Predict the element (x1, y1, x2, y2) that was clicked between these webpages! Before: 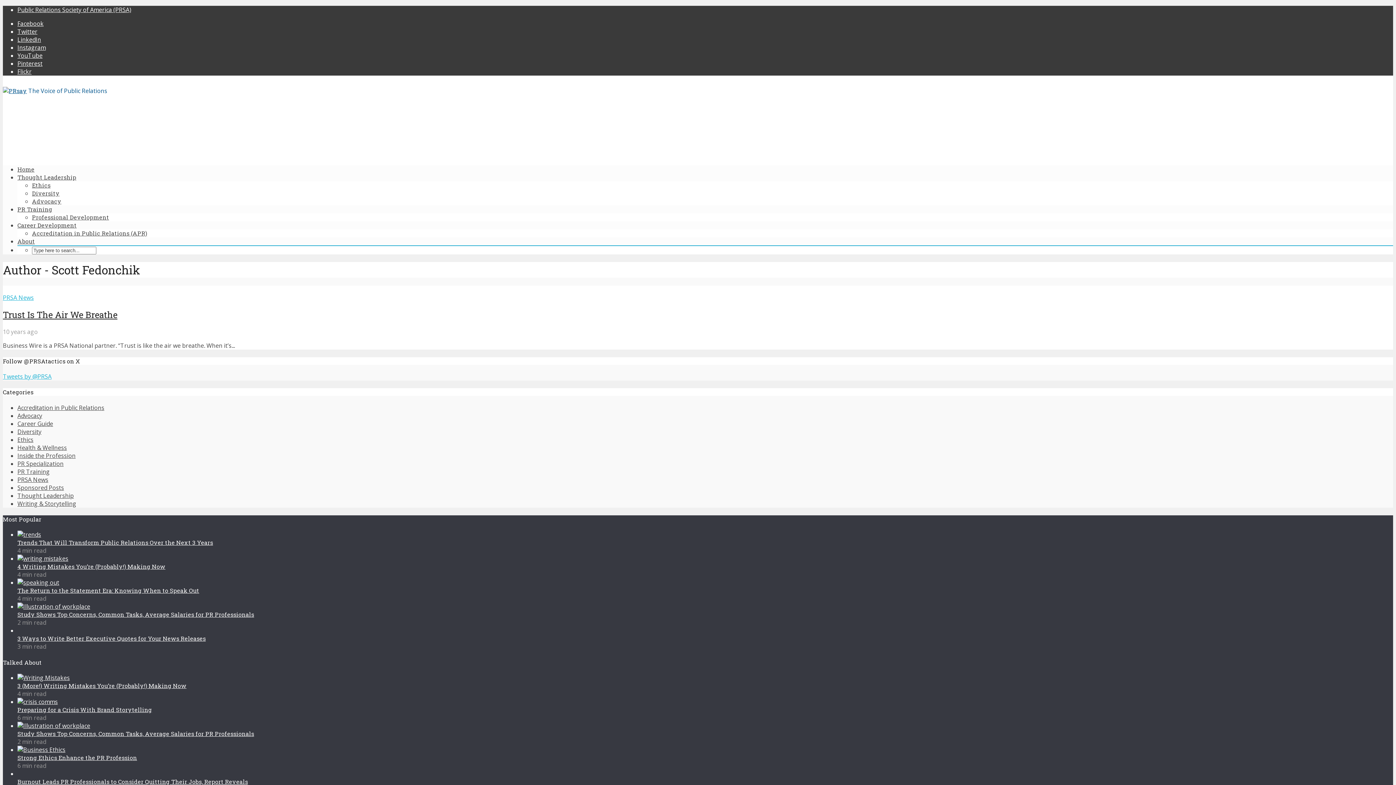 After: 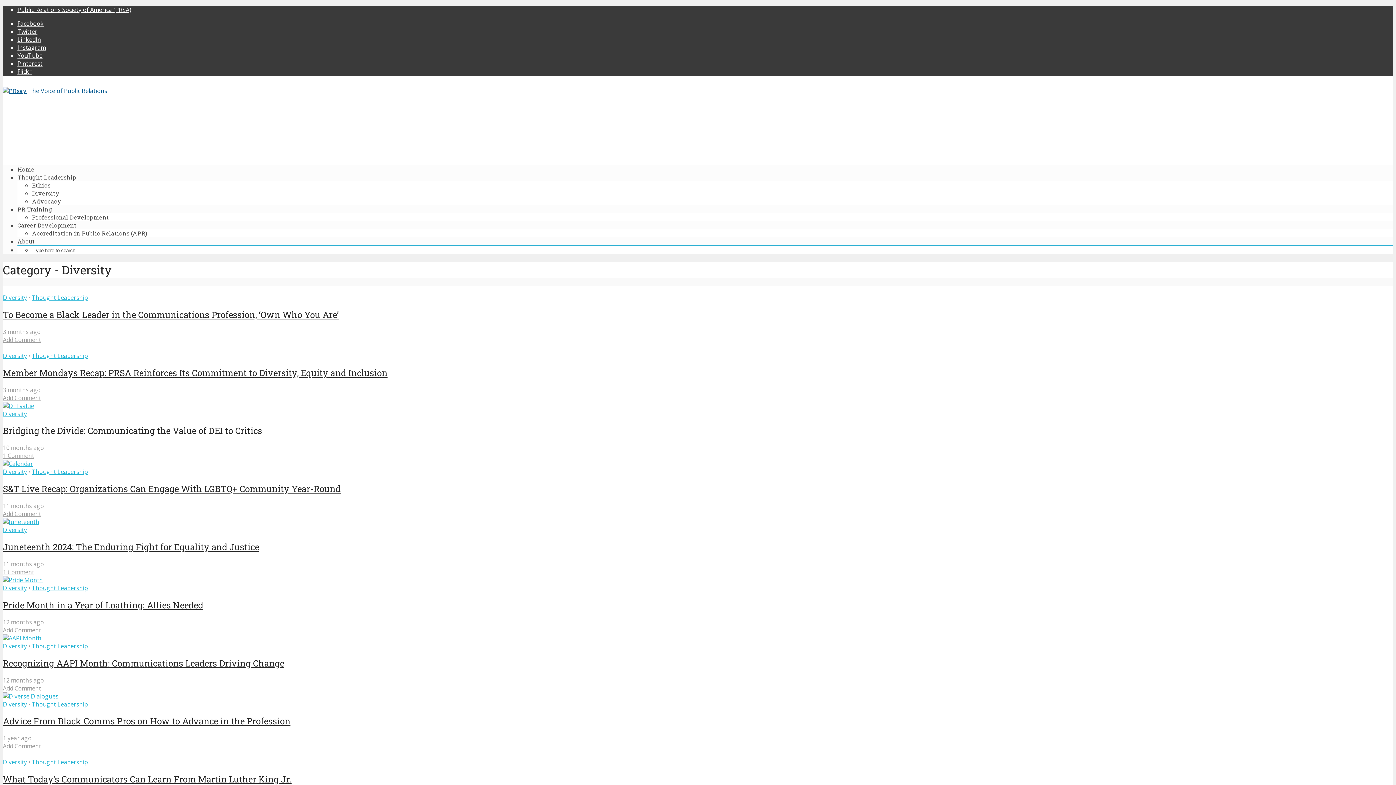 Action: bbox: (17, 427, 41, 435) label: Diversity